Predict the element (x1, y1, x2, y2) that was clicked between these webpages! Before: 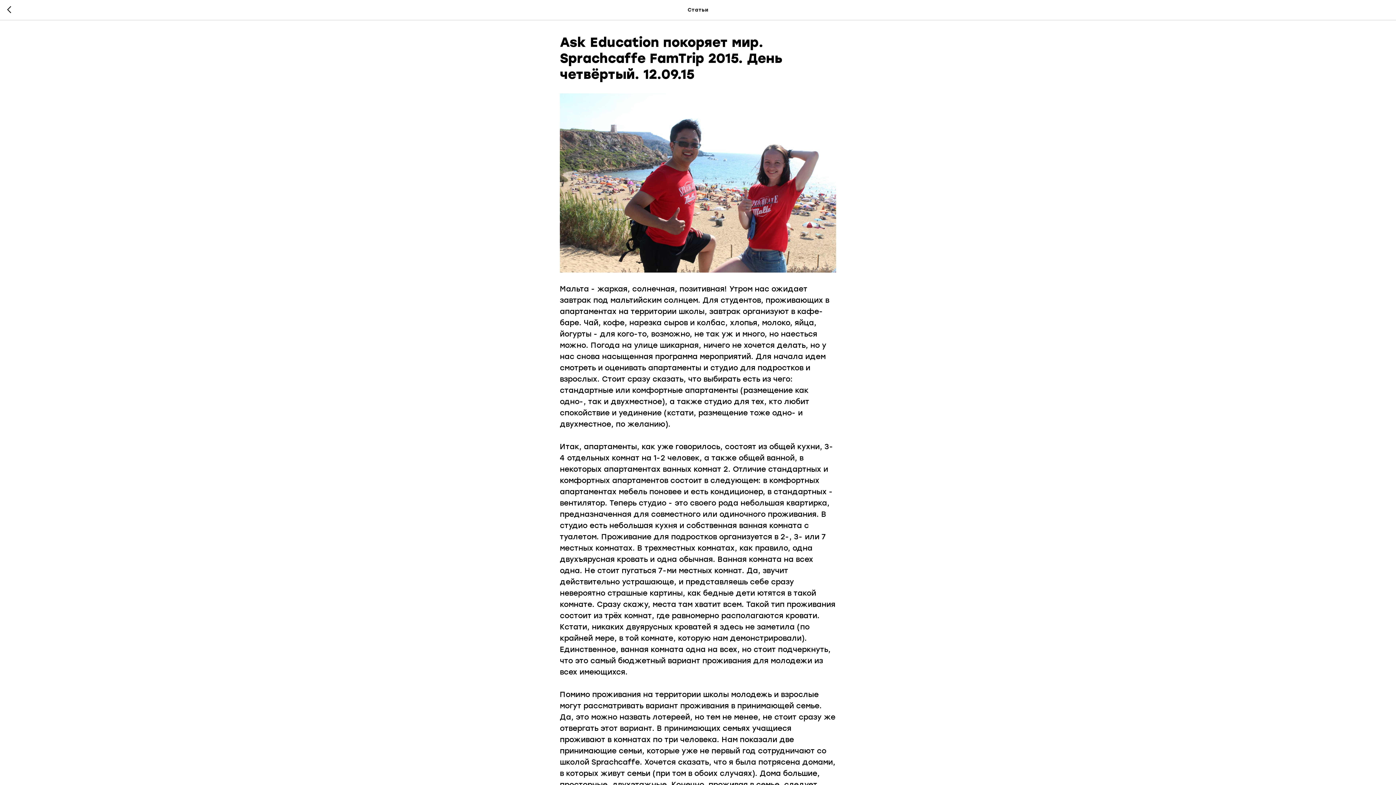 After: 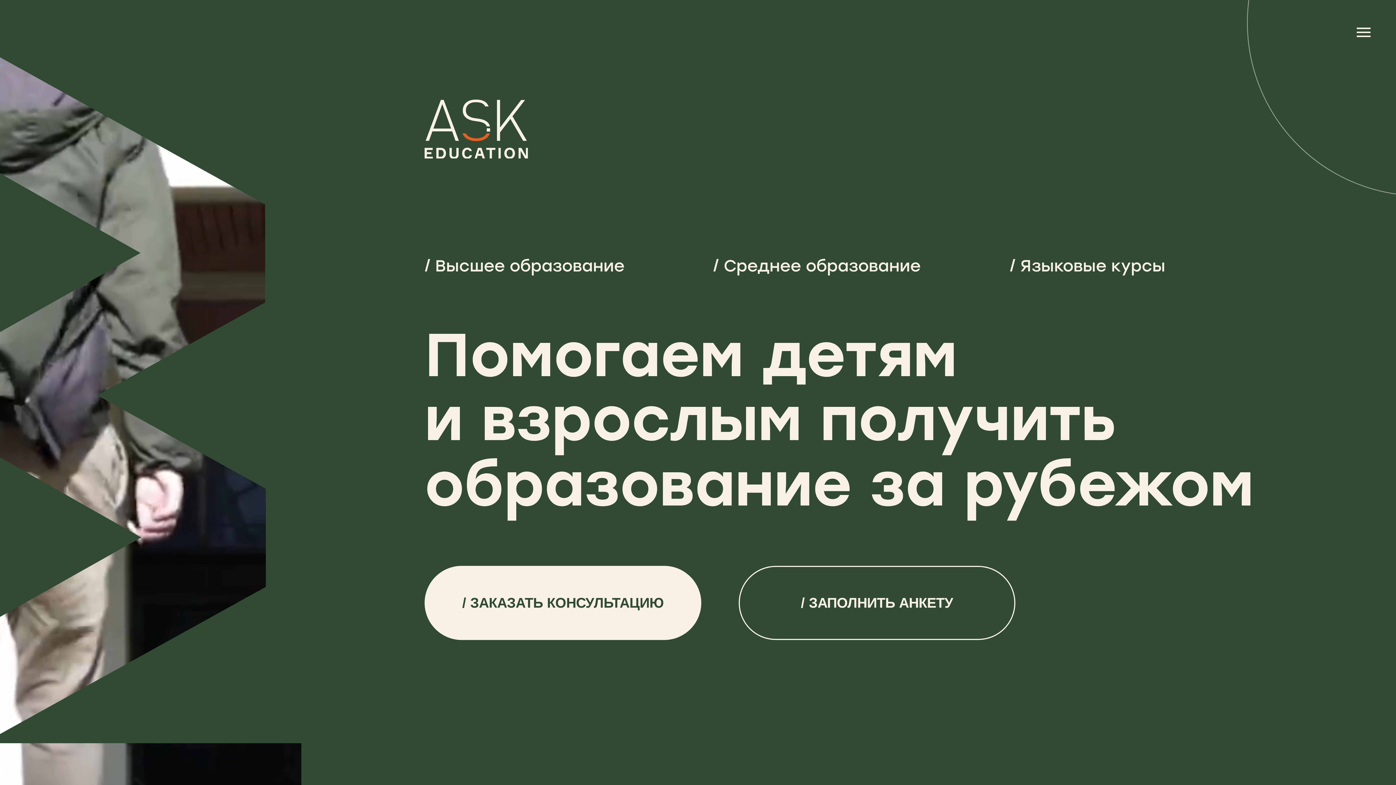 Action: bbox: (7, 5, 15, 14)